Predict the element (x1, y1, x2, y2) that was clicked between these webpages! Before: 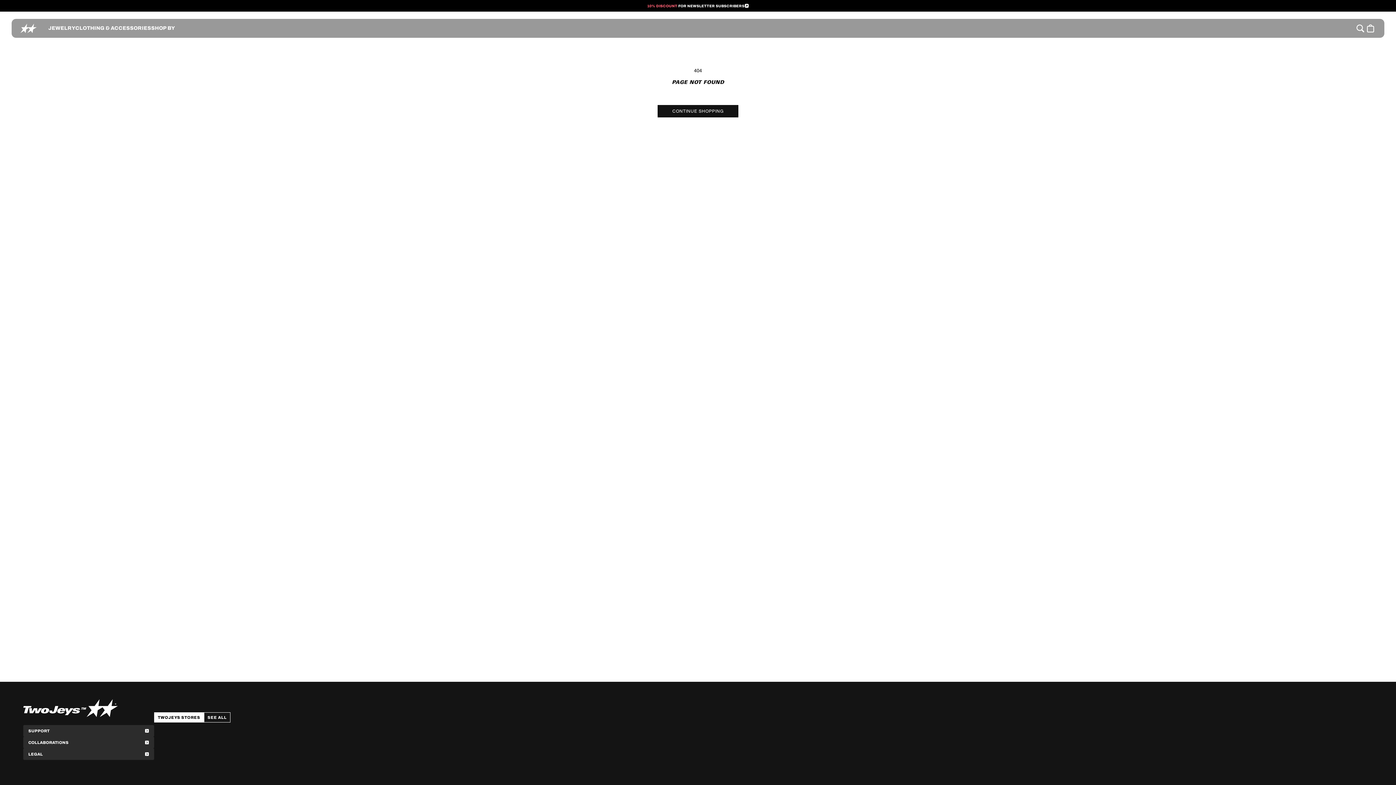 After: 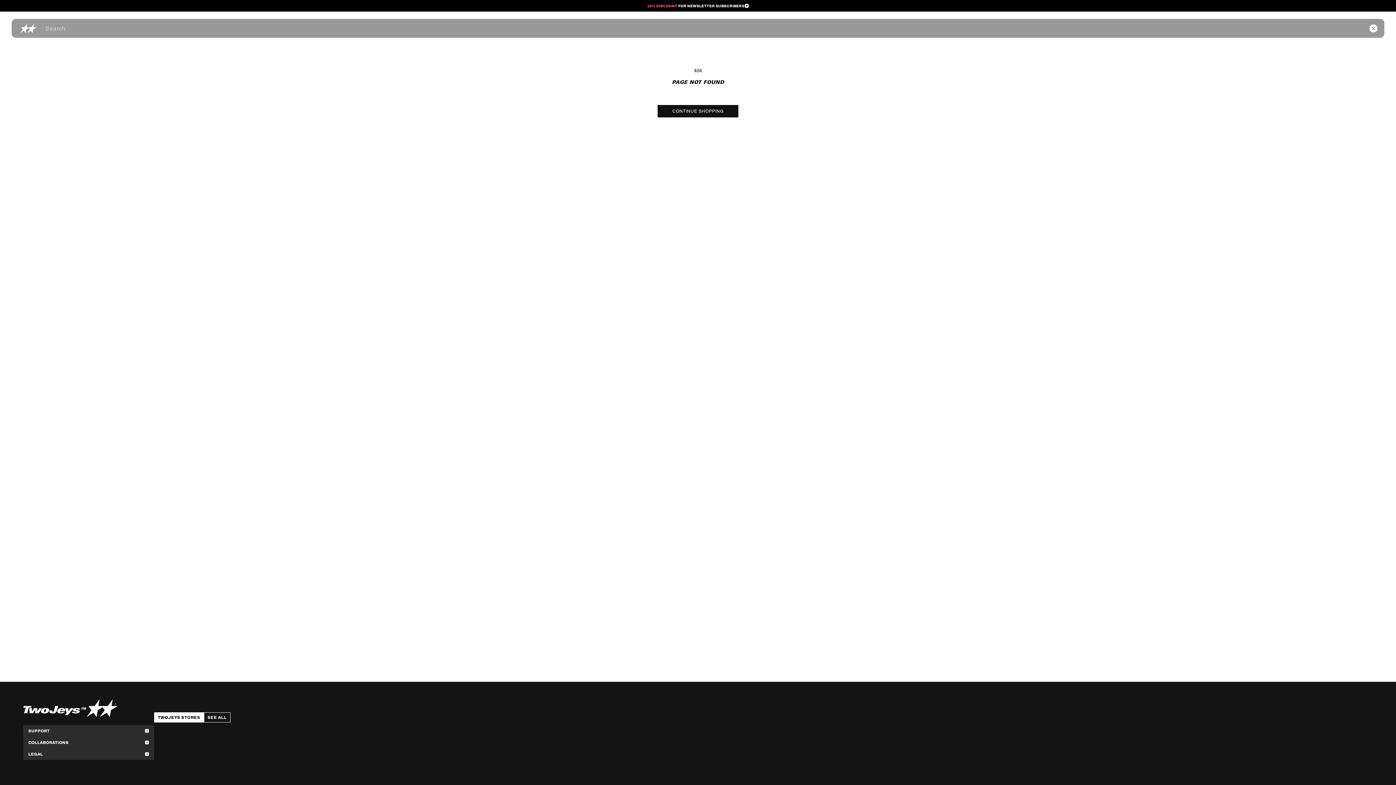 Action: bbox: (1355, 23, 1365, 33)